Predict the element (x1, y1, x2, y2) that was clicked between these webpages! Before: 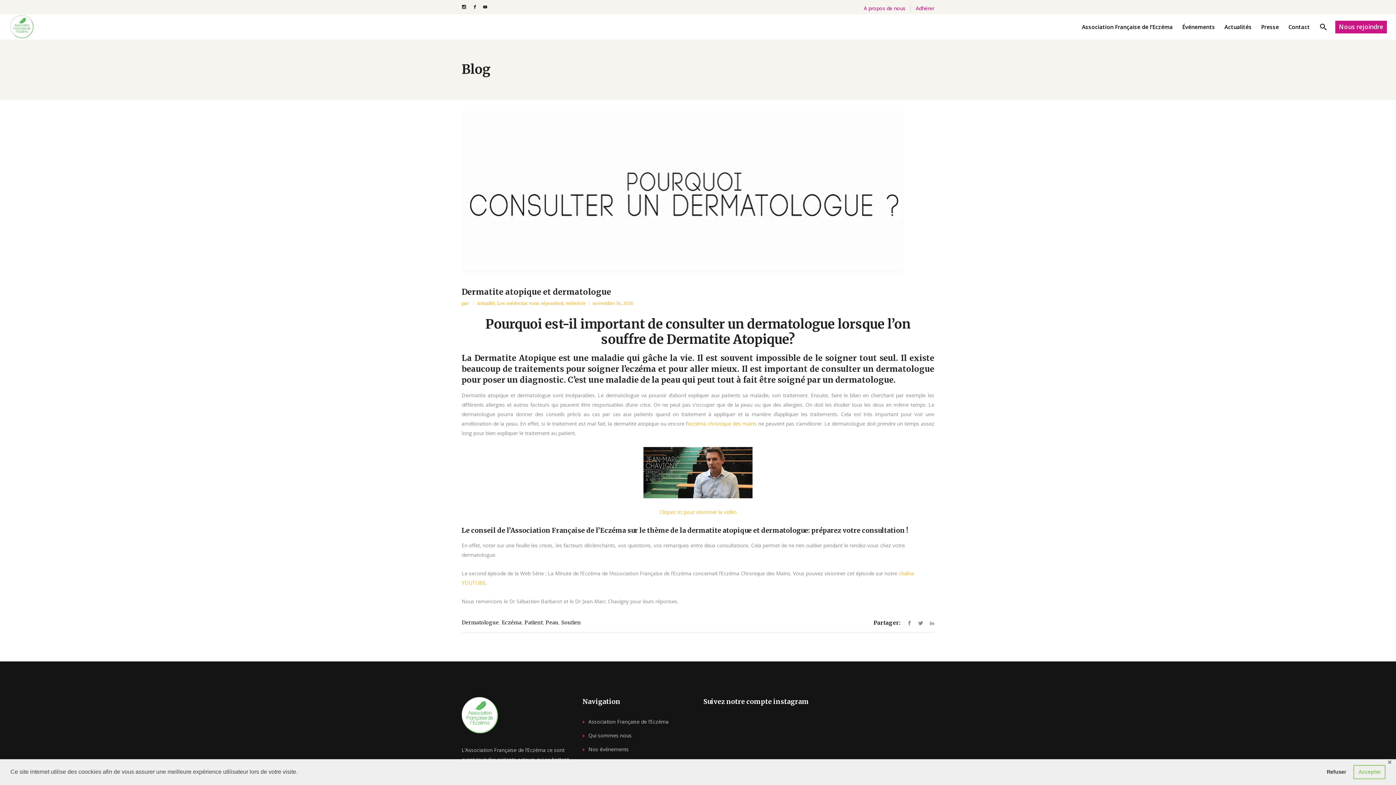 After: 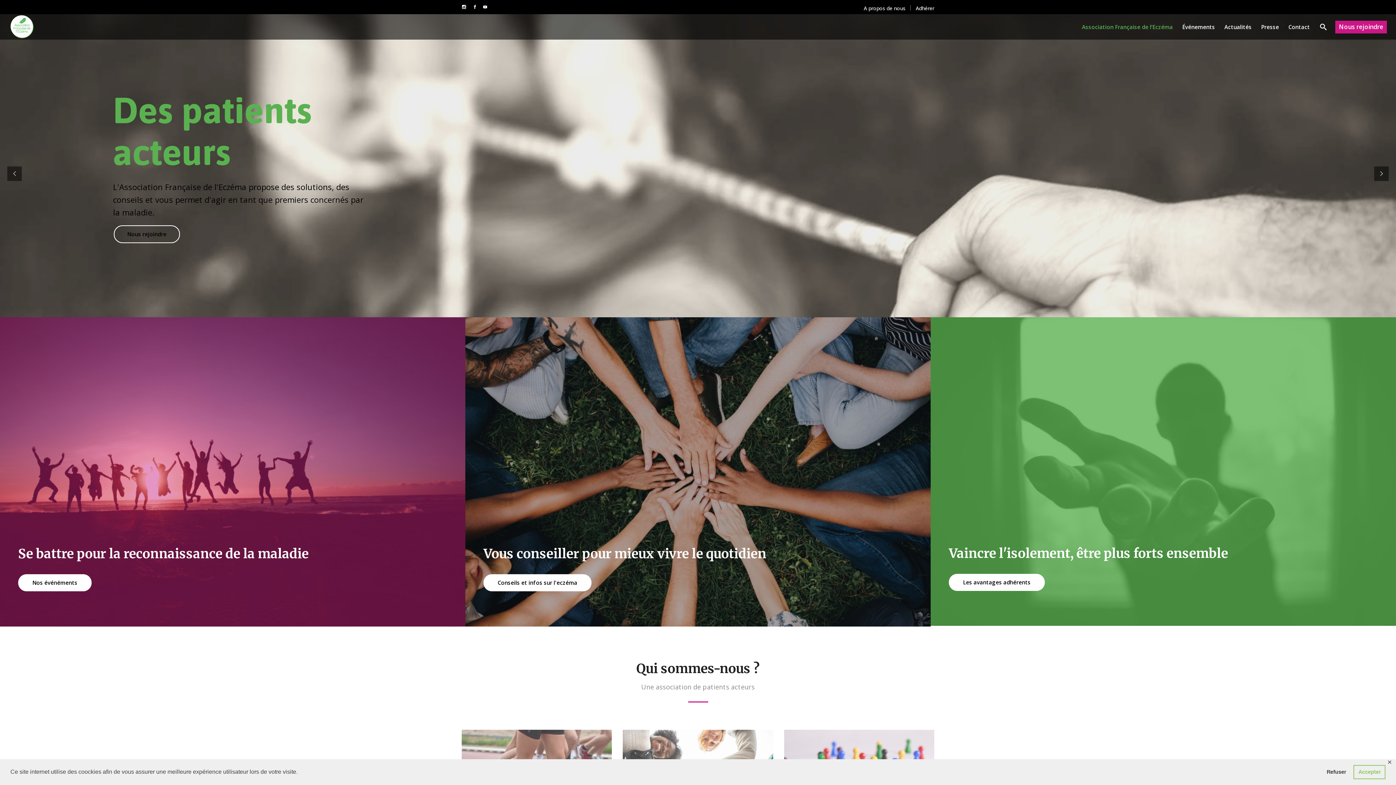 Action: bbox: (10, 15, 33, 38)